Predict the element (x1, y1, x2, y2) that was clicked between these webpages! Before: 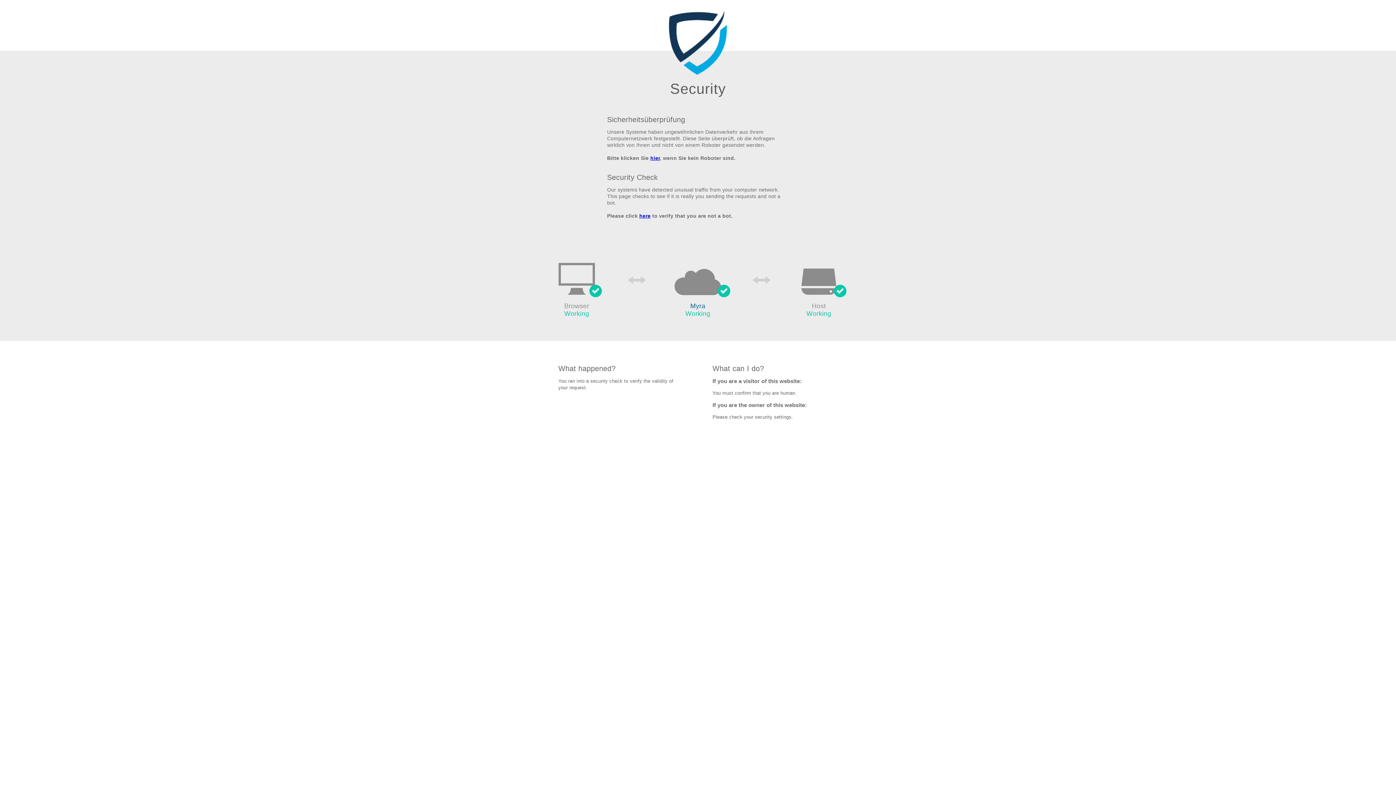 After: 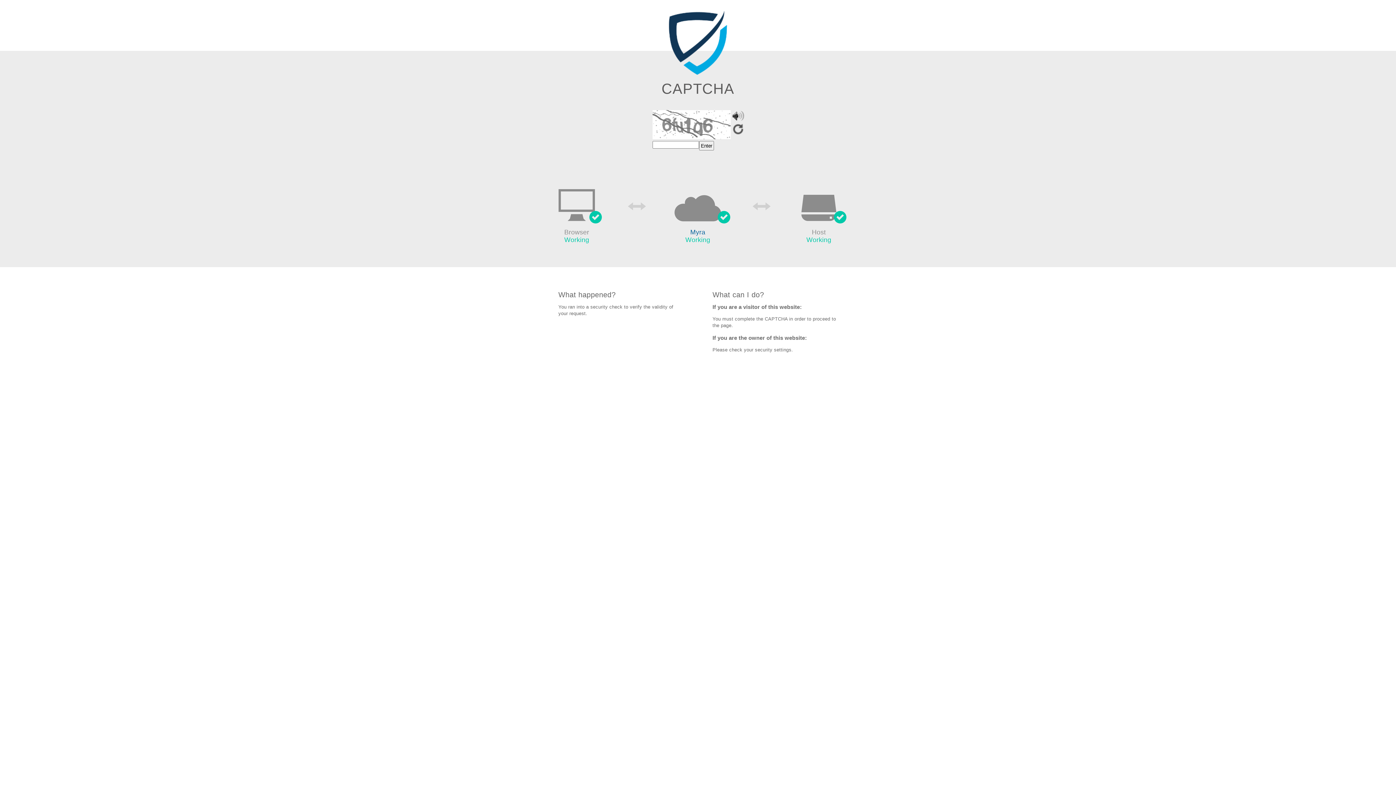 Action: label: hier bbox: (650, 155, 660, 161)